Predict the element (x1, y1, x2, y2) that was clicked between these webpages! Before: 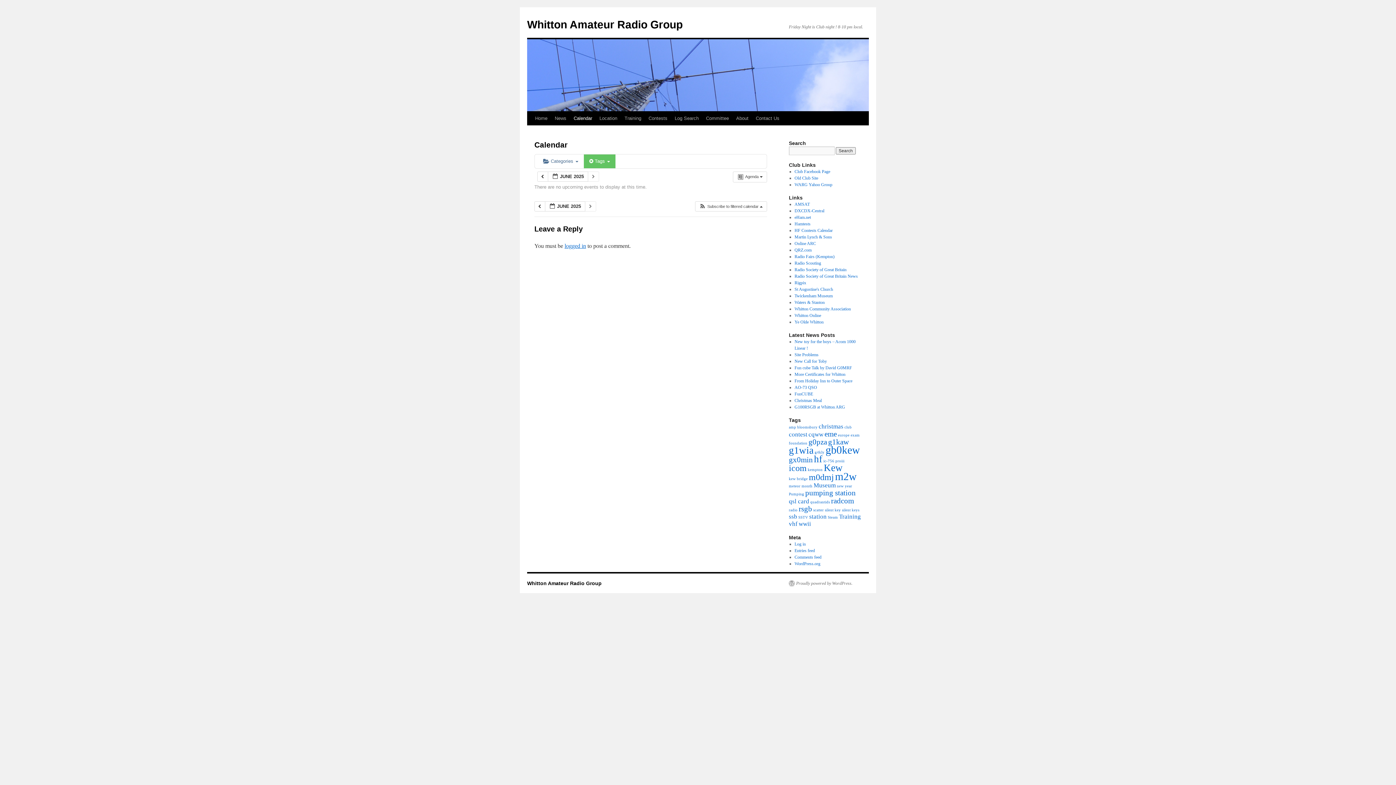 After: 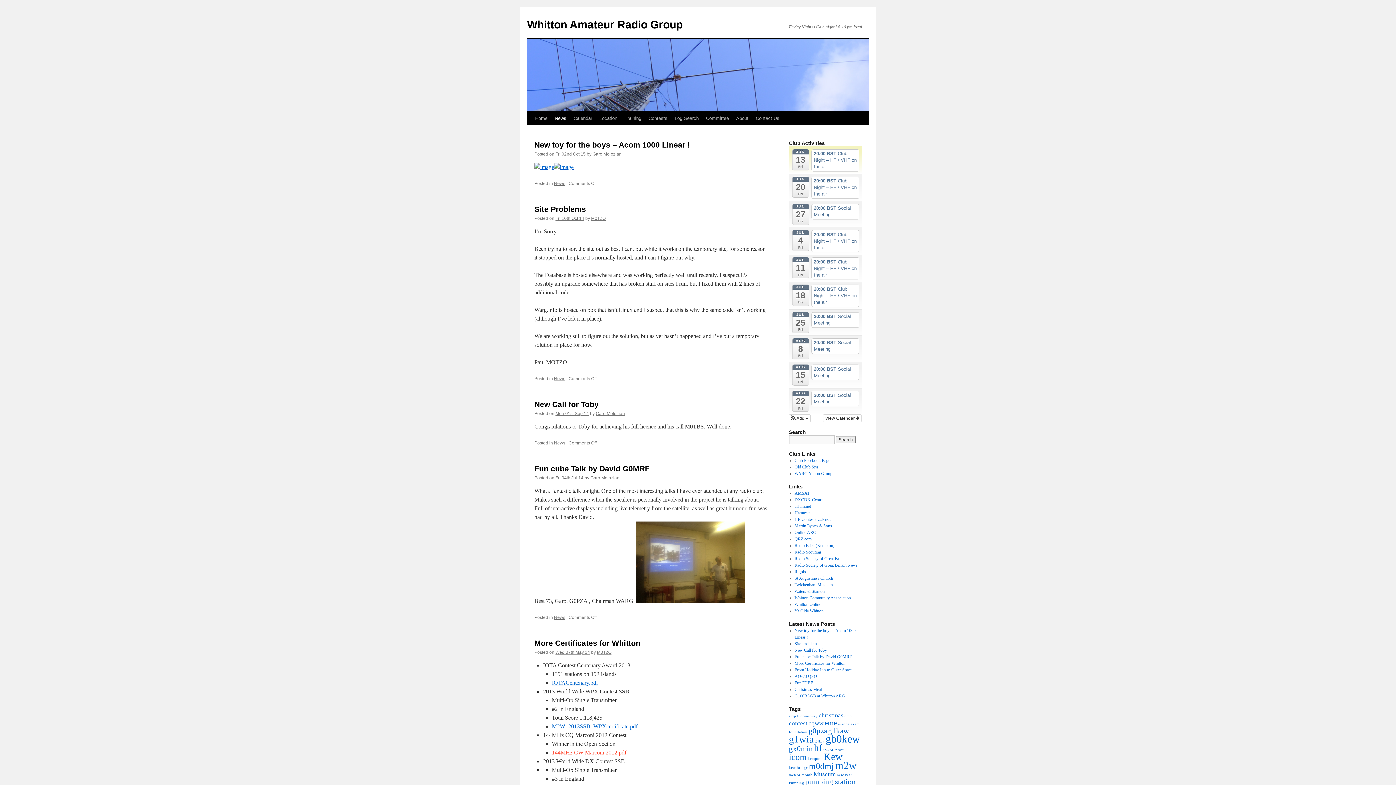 Action: bbox: (551, 111, 570, 125) label: News